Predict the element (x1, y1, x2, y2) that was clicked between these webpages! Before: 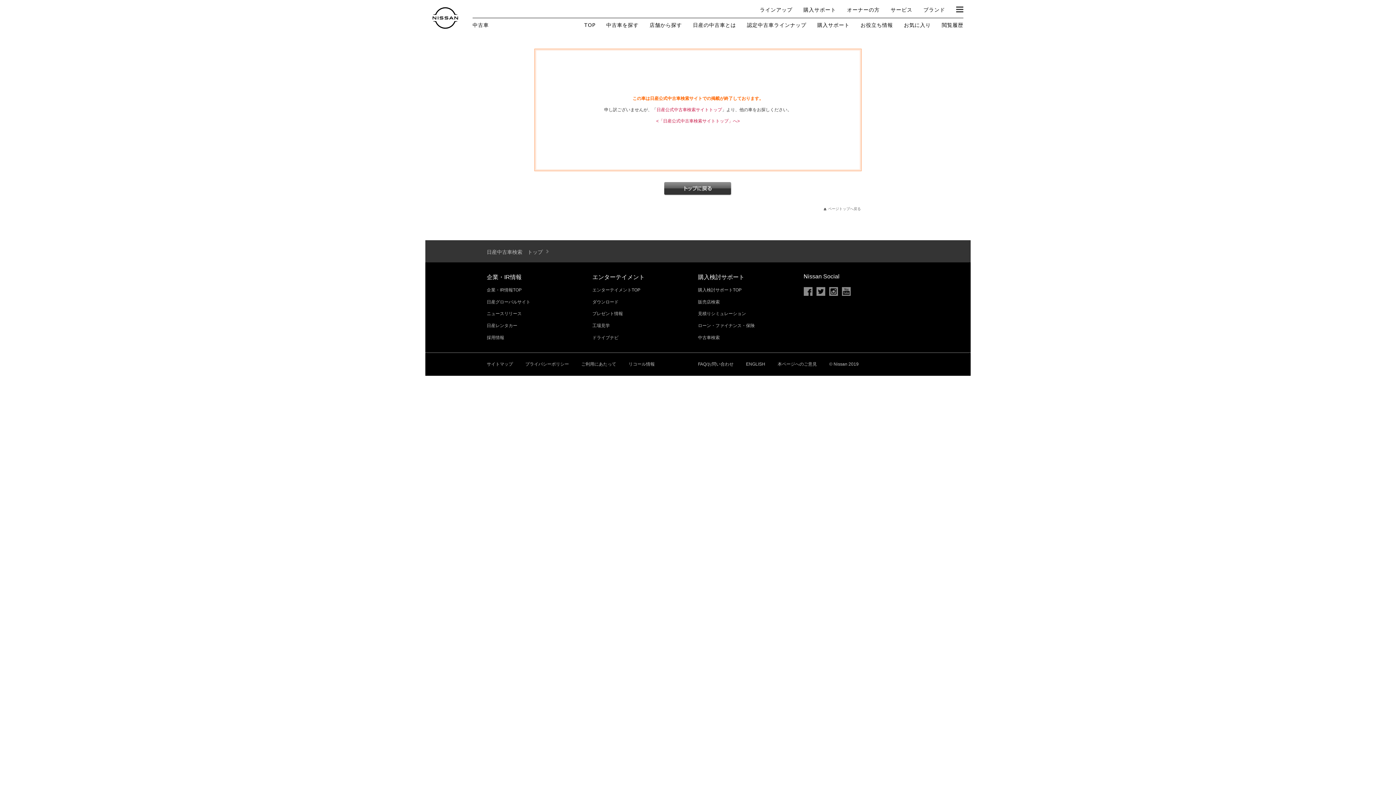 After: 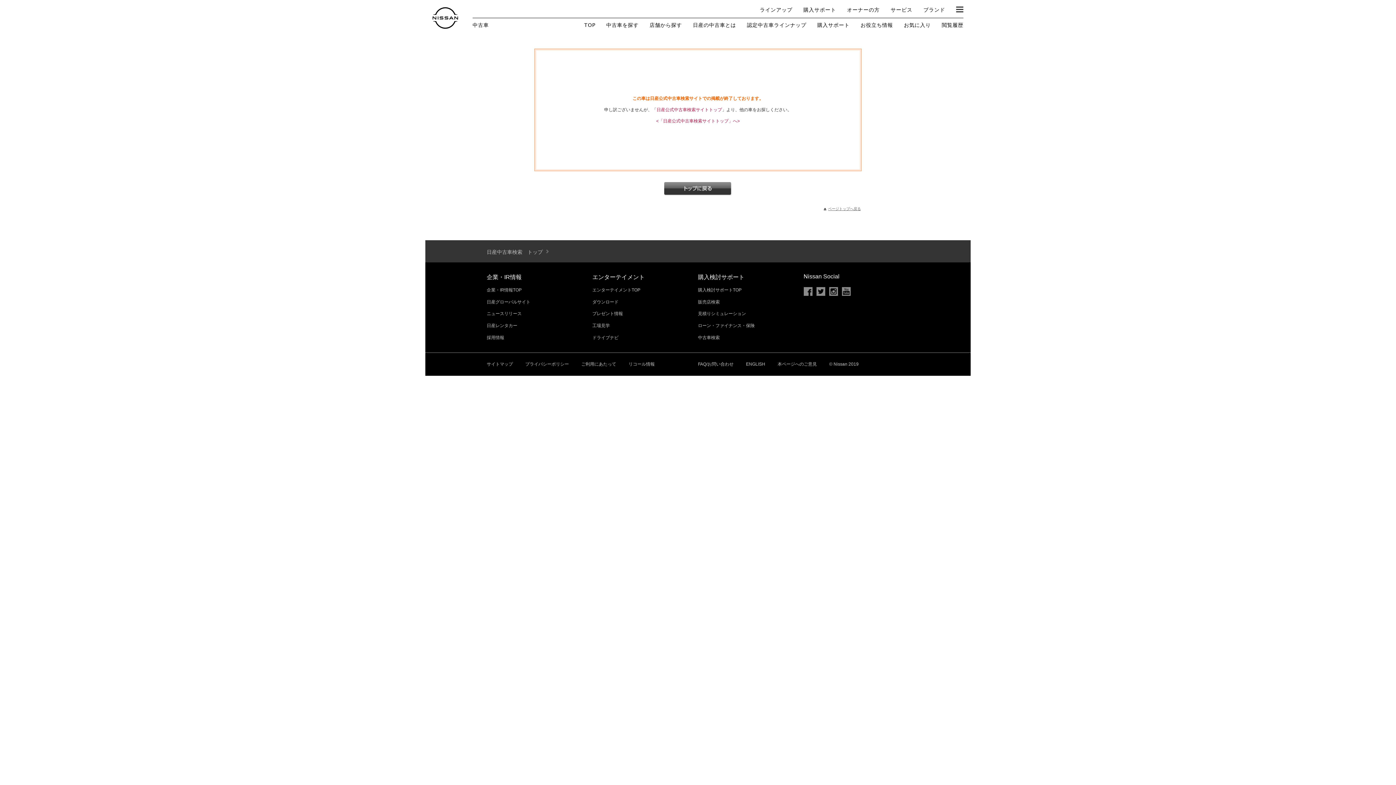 Action: bbox: (824, 206, 861, 211) label: ページトップへ戻る